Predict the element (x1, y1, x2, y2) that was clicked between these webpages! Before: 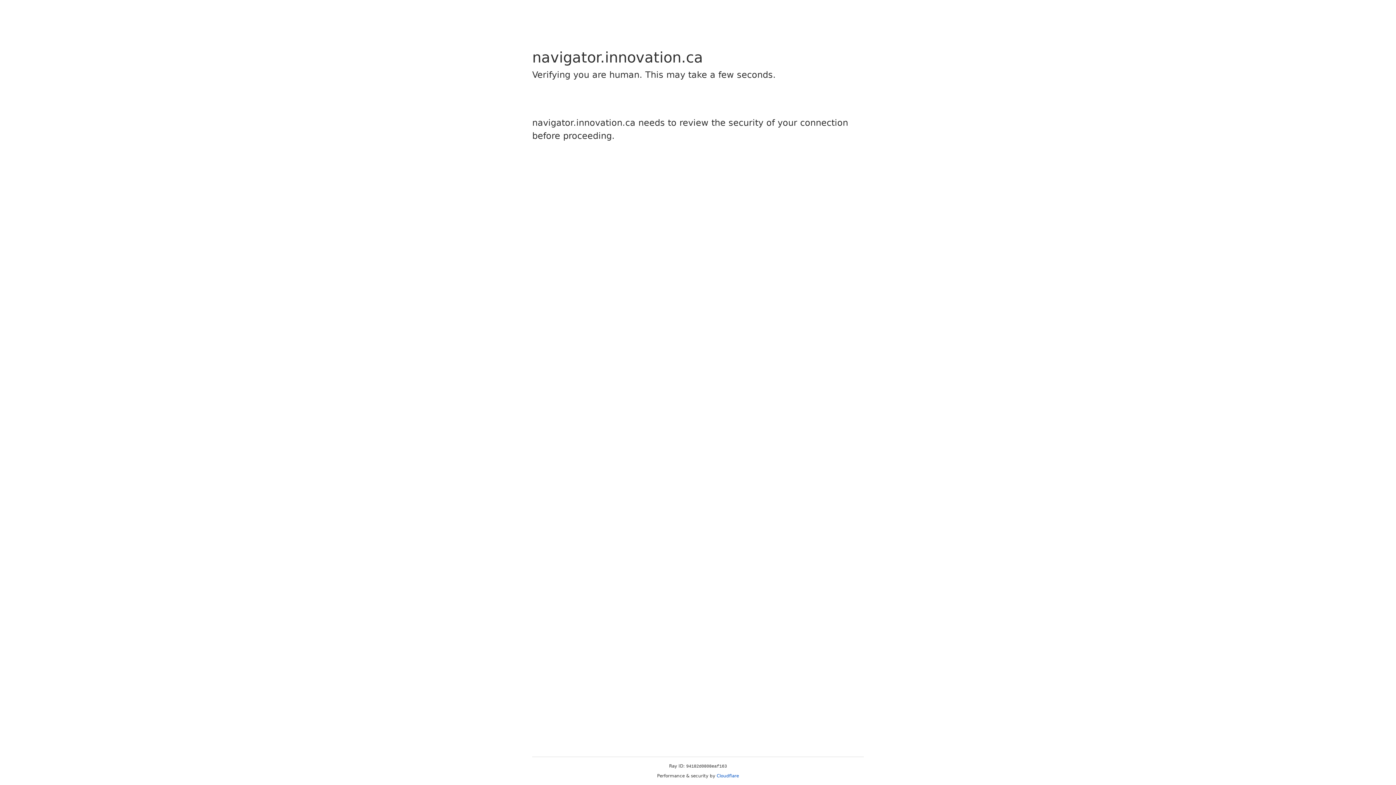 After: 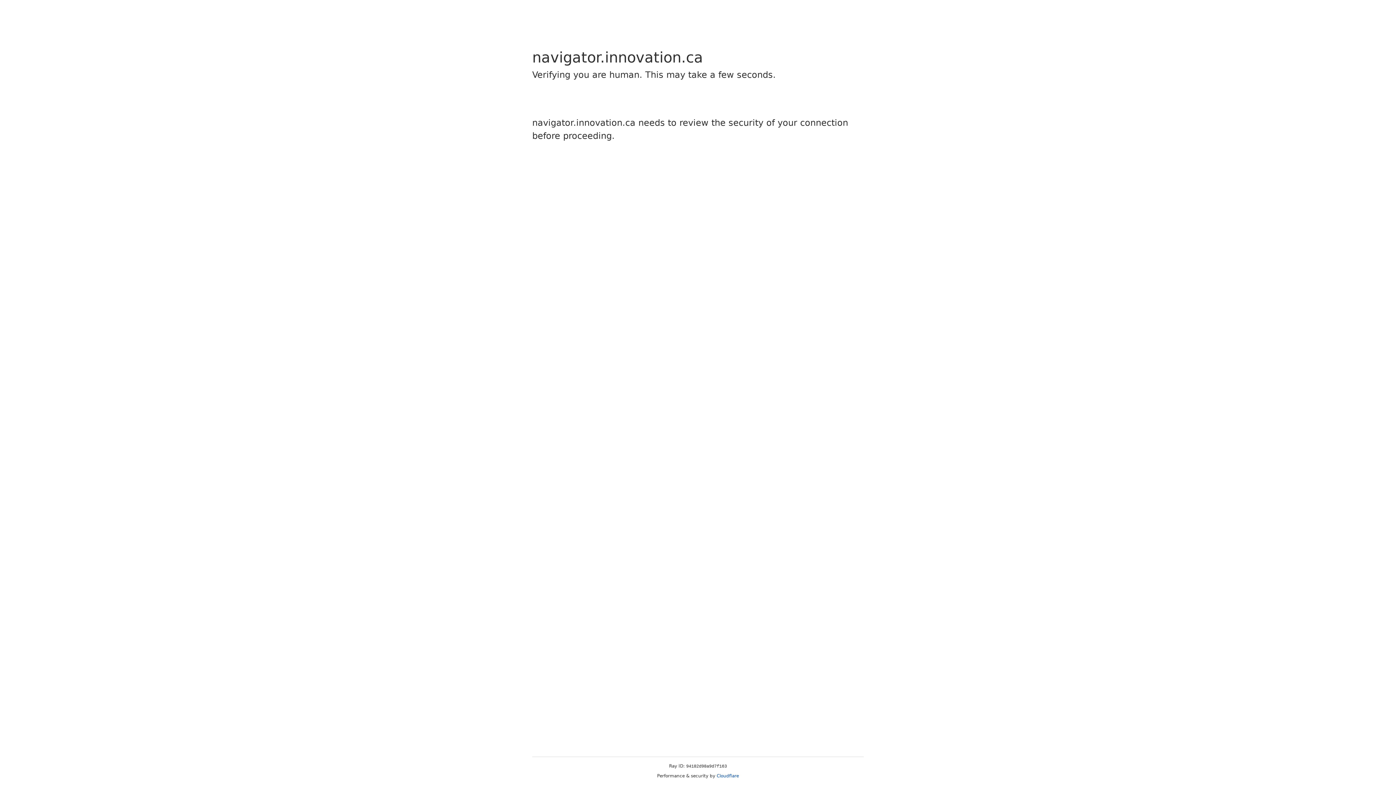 Action: label: Cloudflare bbox: (716, 773, 739, 778)